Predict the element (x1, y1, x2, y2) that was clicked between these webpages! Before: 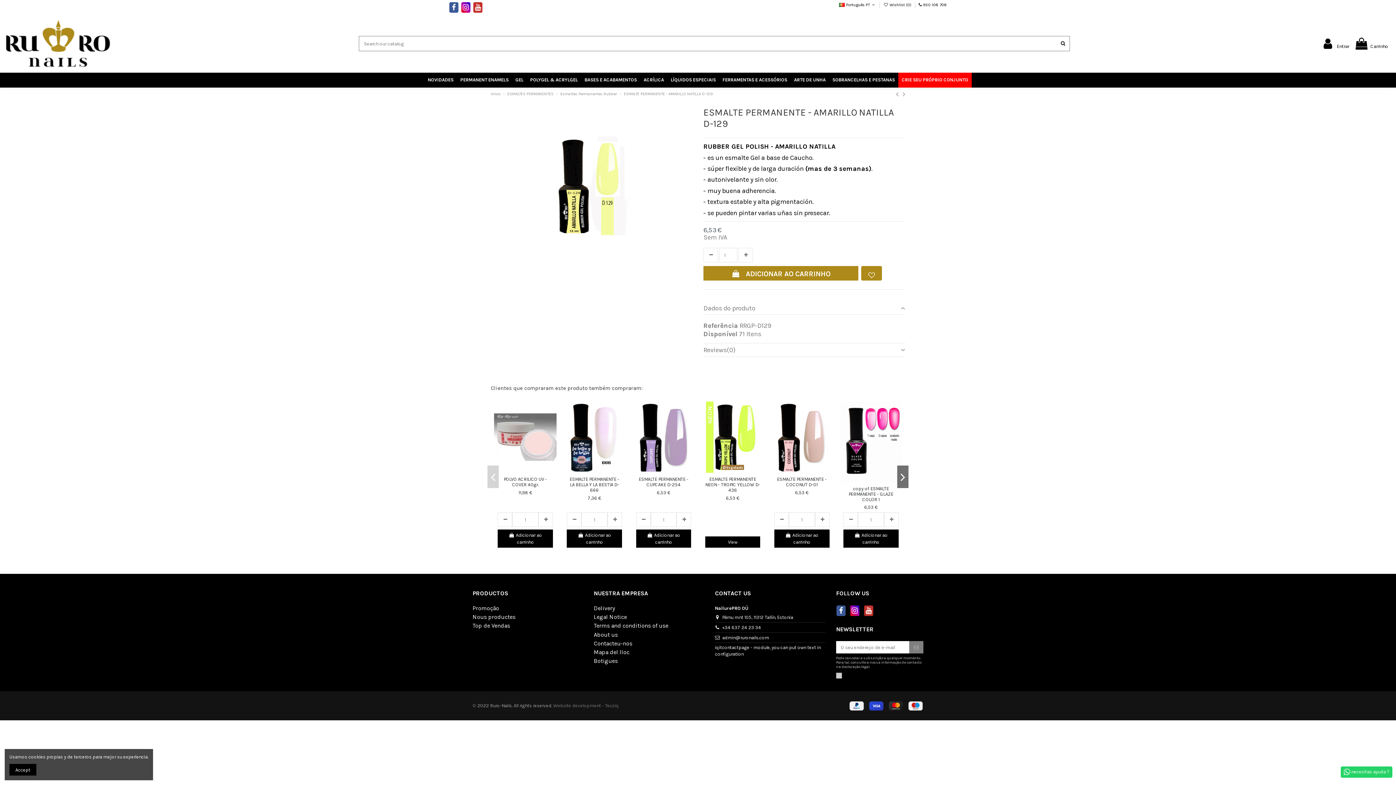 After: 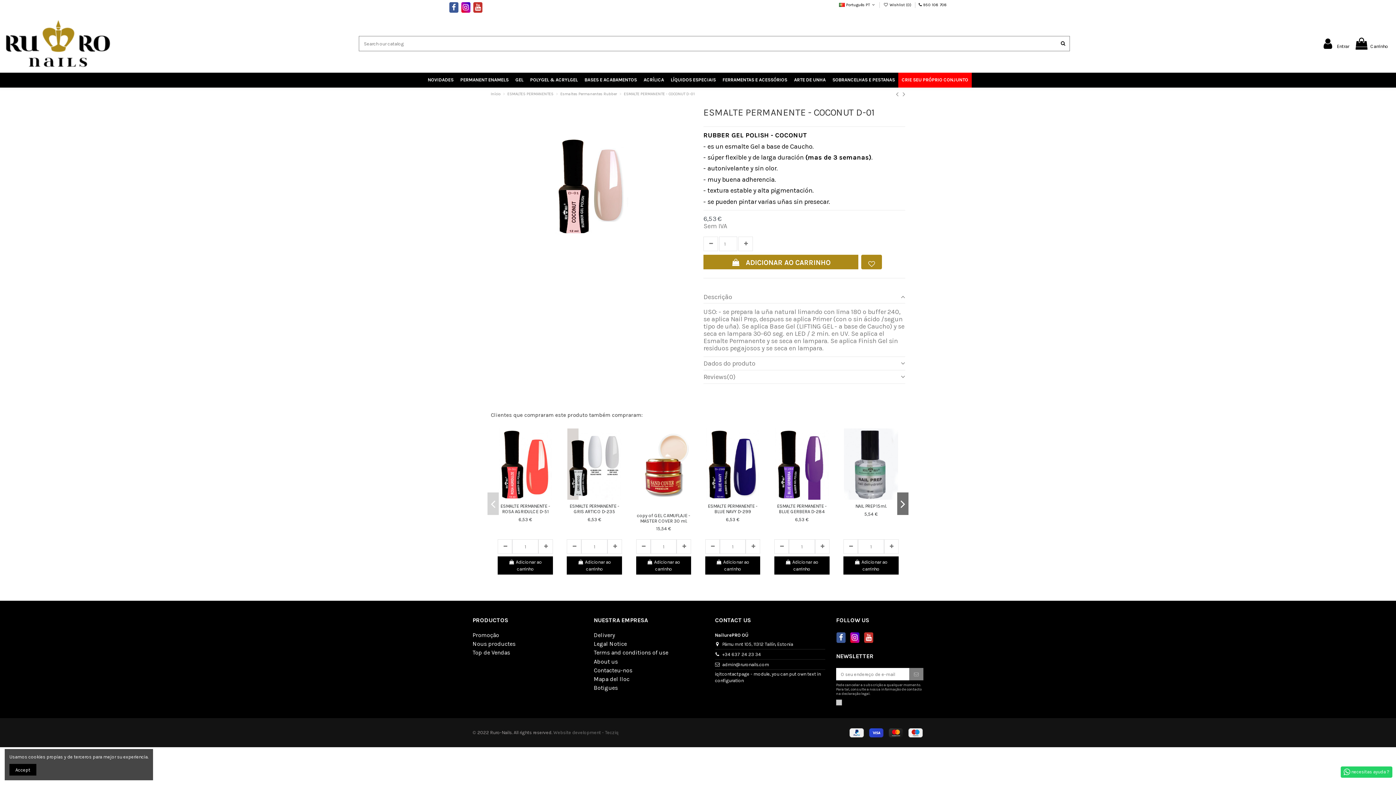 Action: bbox: (770, 401, 833, 473)